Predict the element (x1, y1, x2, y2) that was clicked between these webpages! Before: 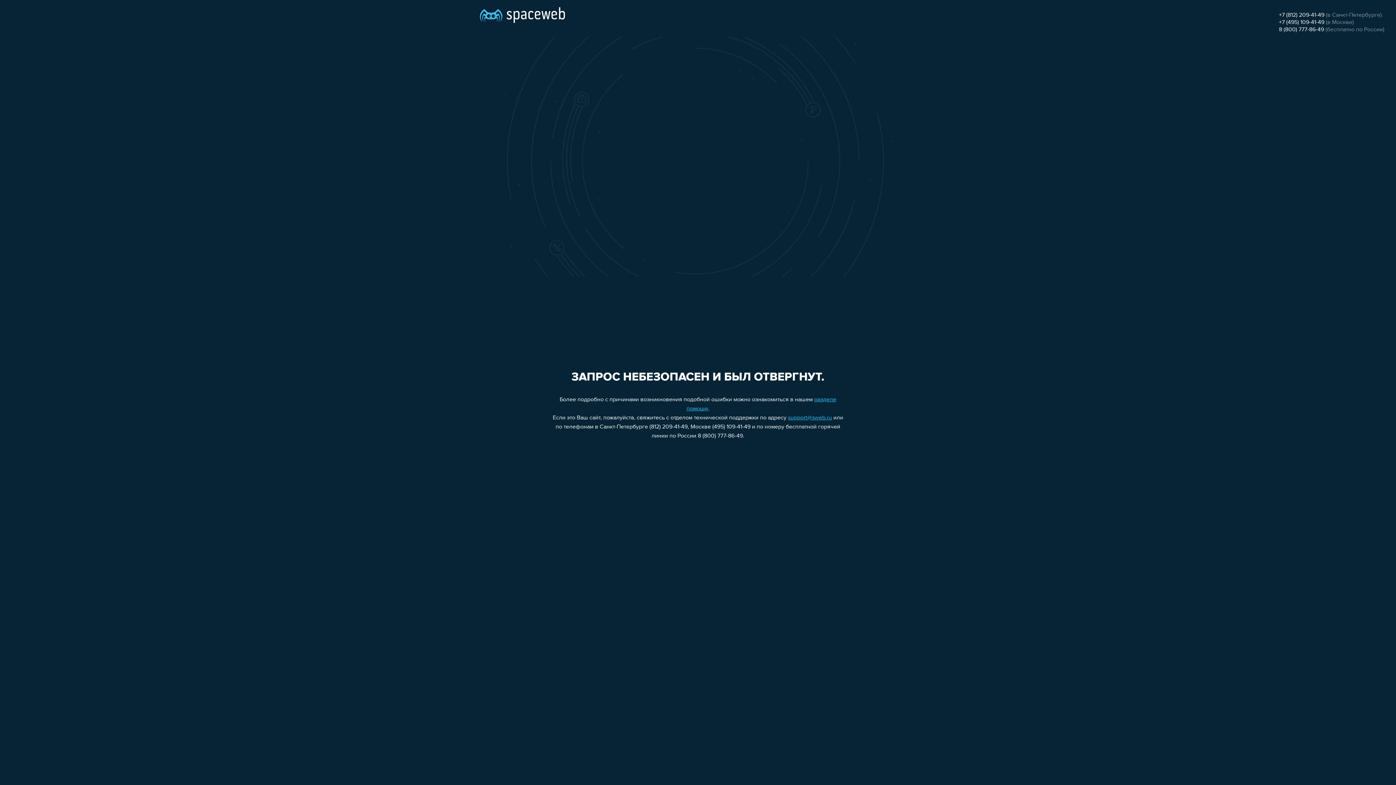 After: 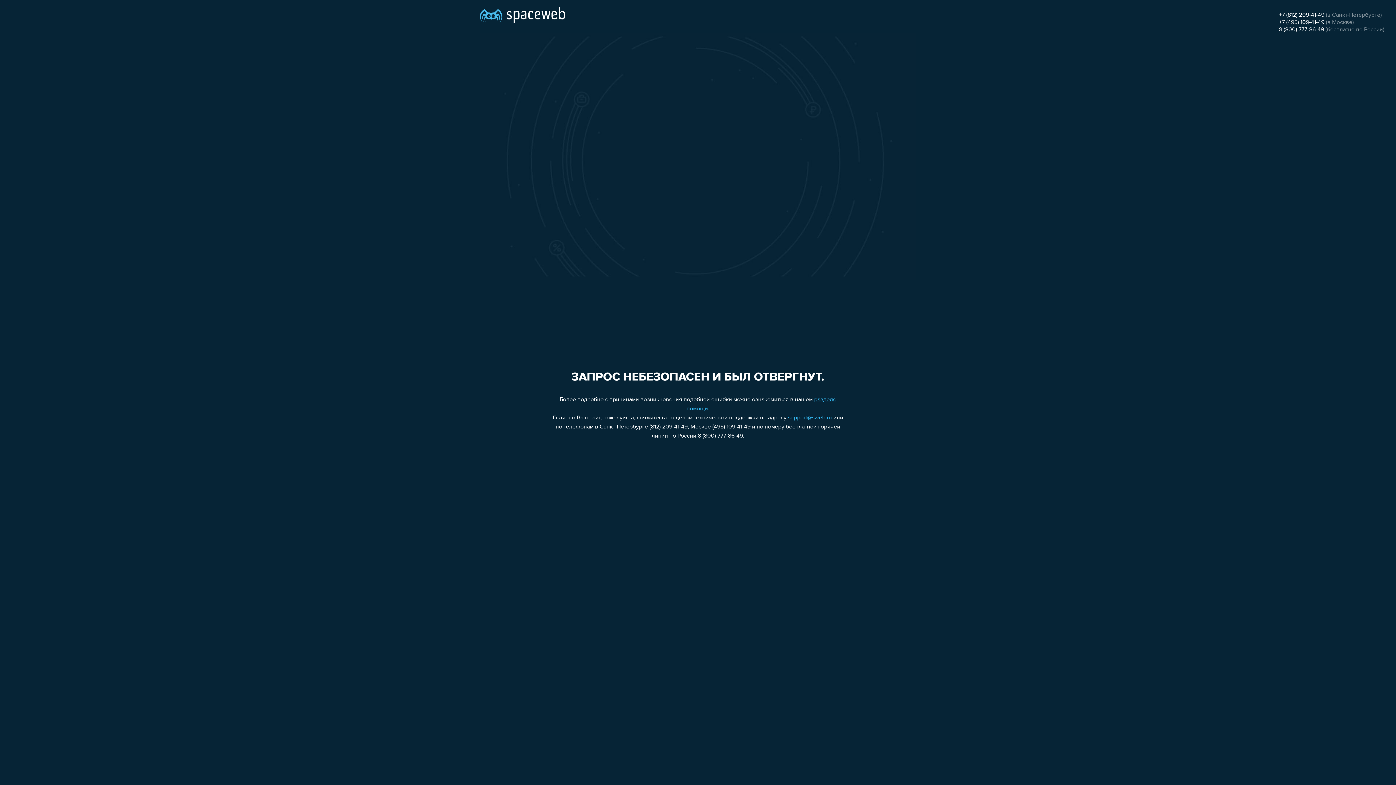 Action: bbox: (1279, 12, 1324, 18) label: +7 (812) 209-41-49